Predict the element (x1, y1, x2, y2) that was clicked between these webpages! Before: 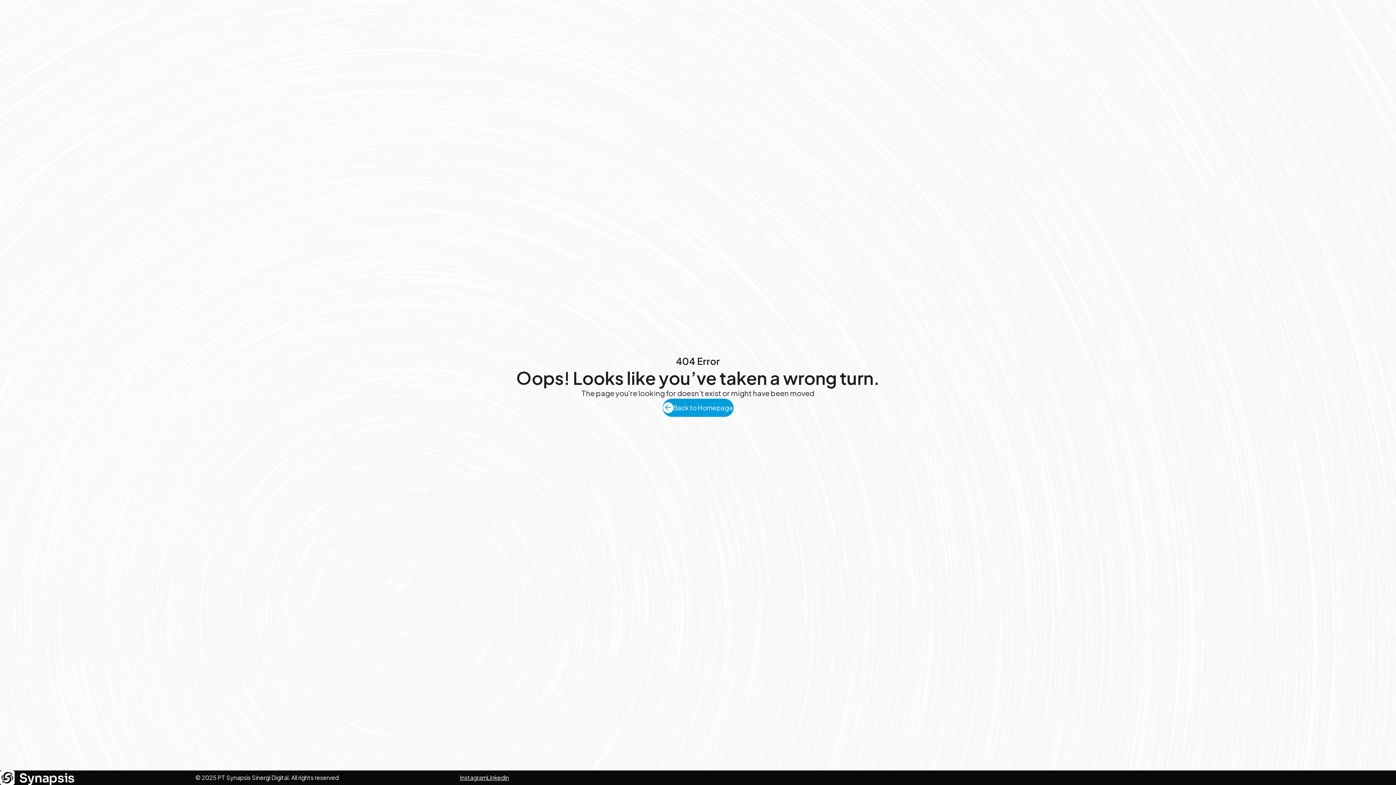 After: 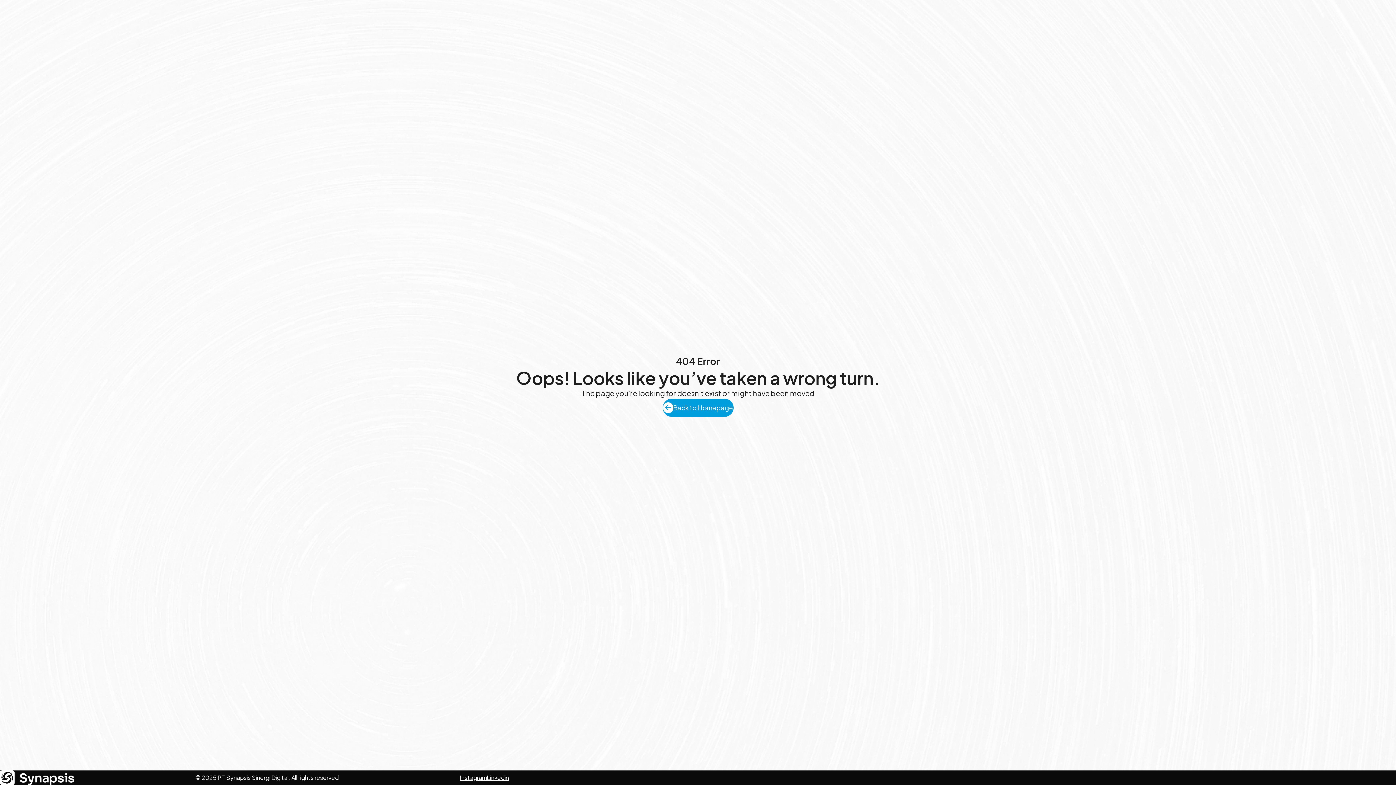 Action: bbox: (460, 773, 486, 782) label: Instagram